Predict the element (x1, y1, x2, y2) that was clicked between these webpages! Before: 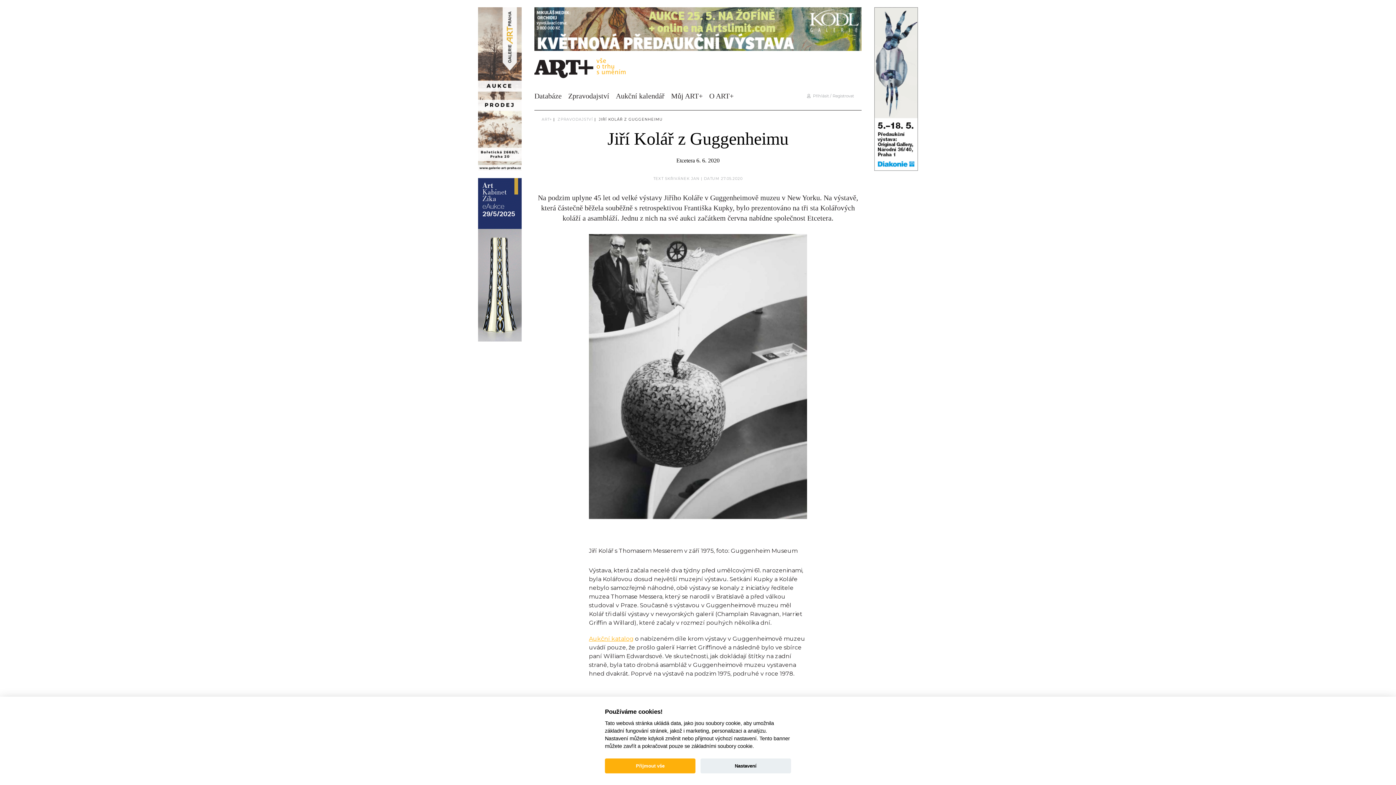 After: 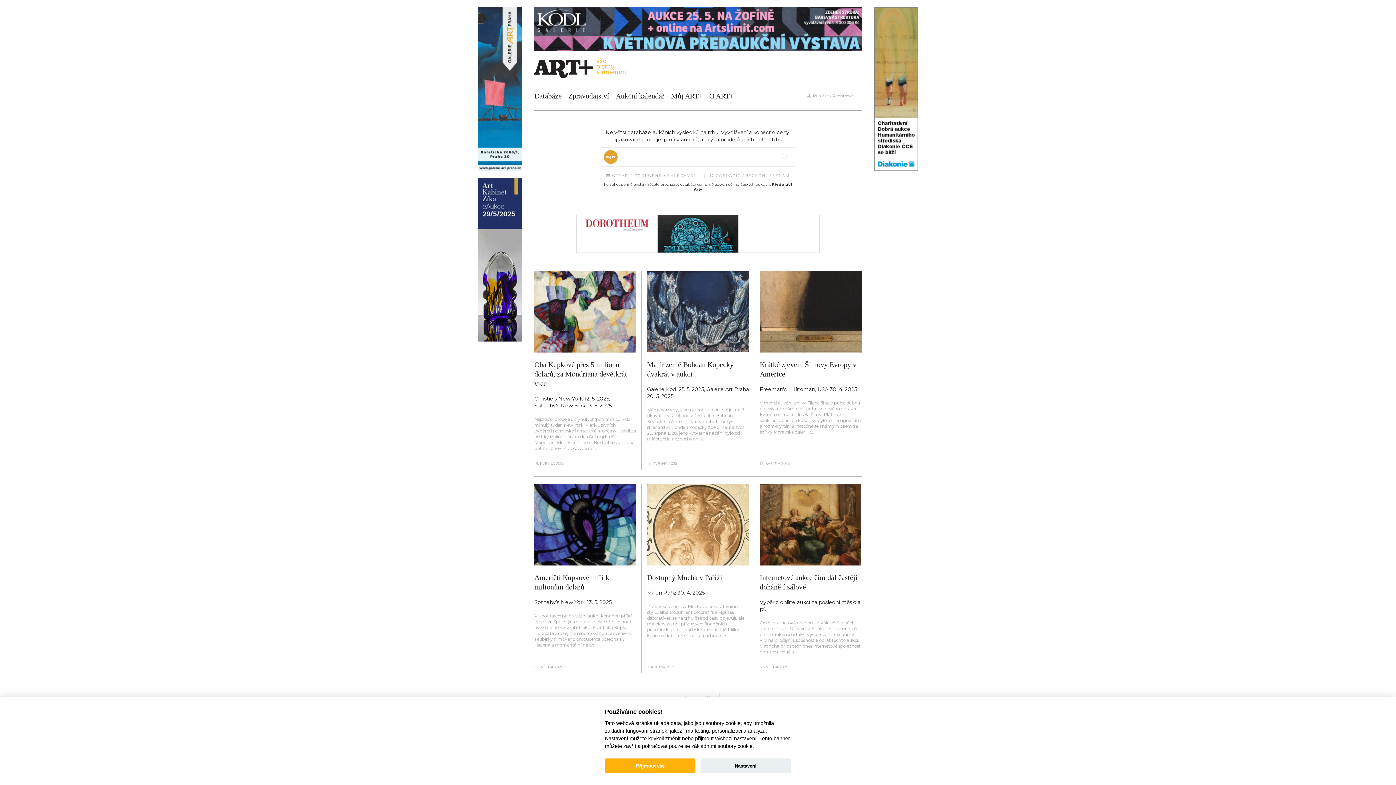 Action: bbox: (534, 61, 635, 74) label:  